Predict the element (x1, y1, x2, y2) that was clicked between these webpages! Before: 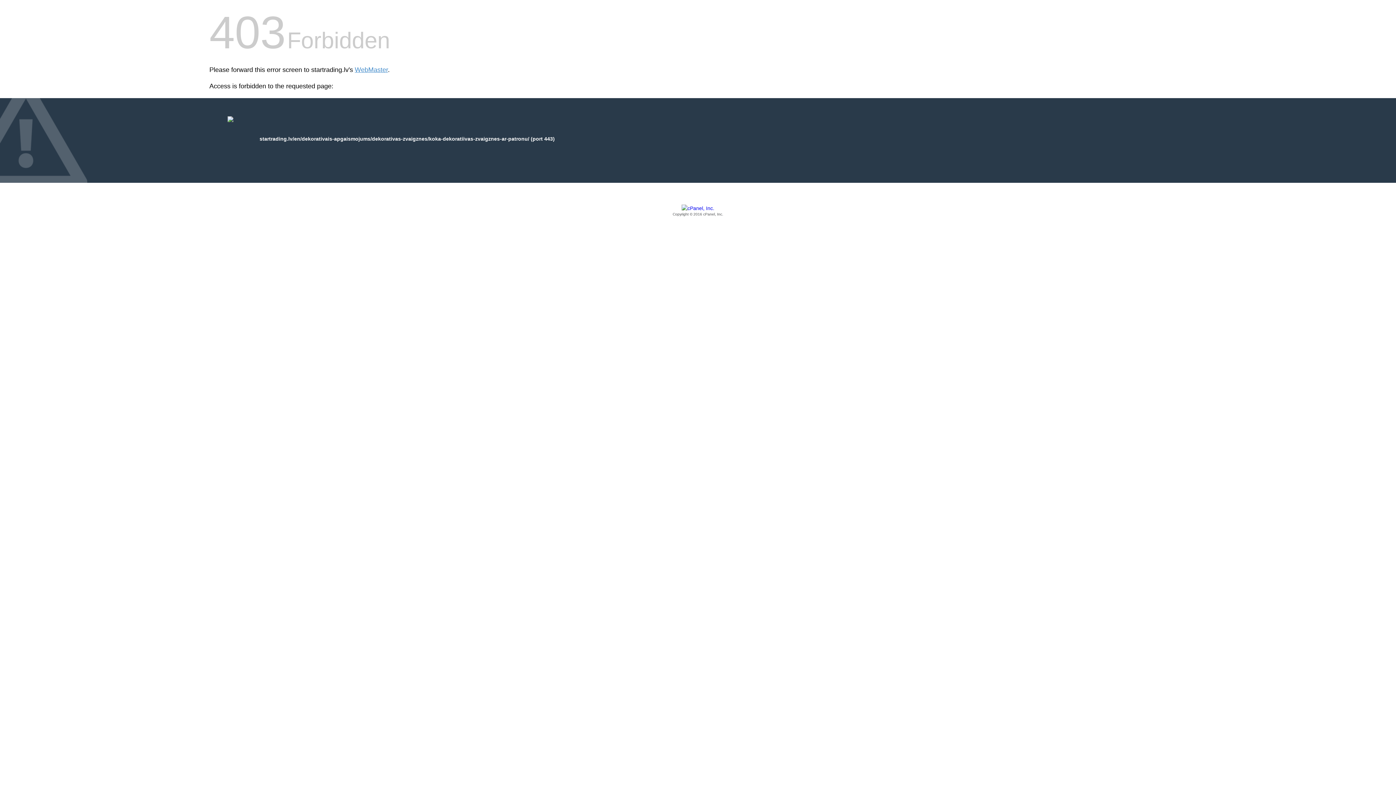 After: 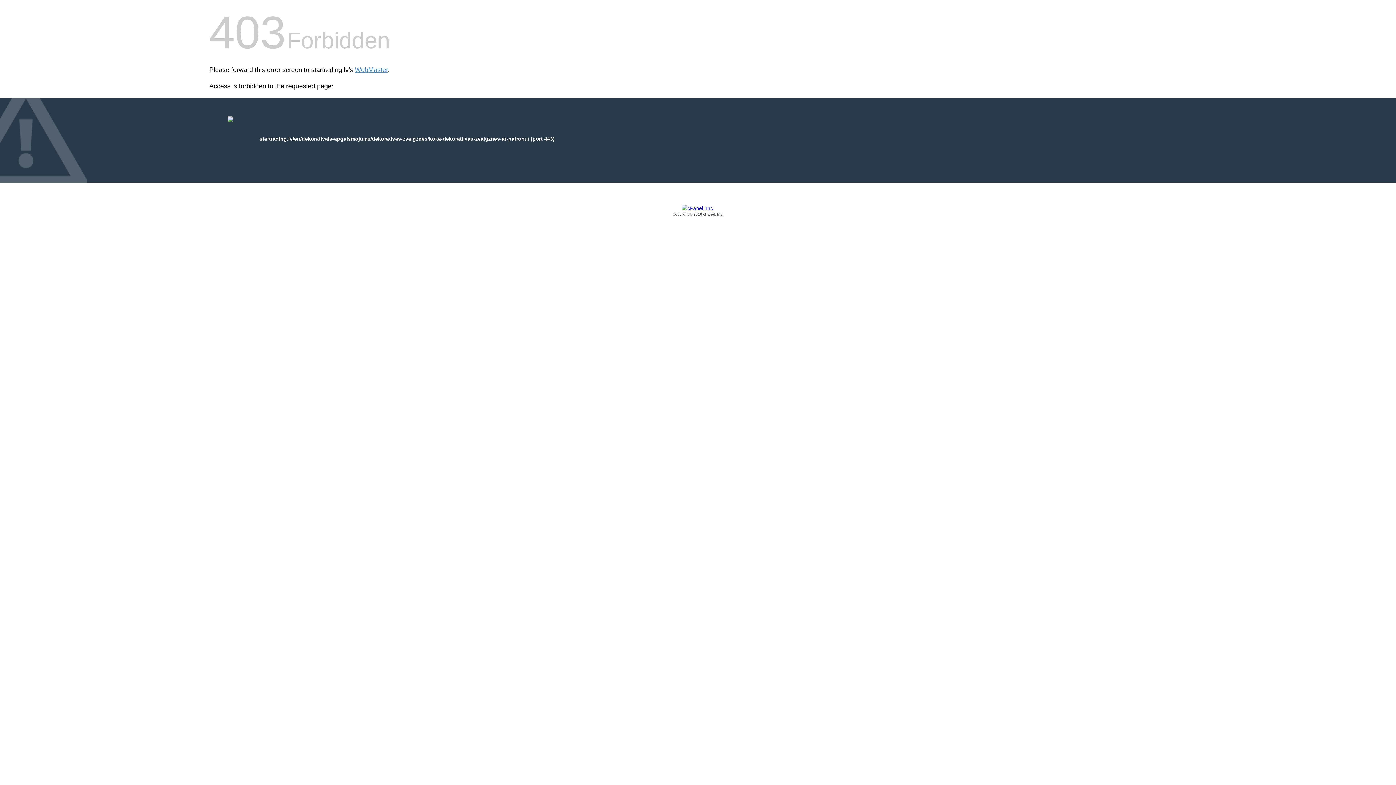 Action: label: Copyright © 2016 cPanel, Inc. bbox: (209, 205, 1186, 217)